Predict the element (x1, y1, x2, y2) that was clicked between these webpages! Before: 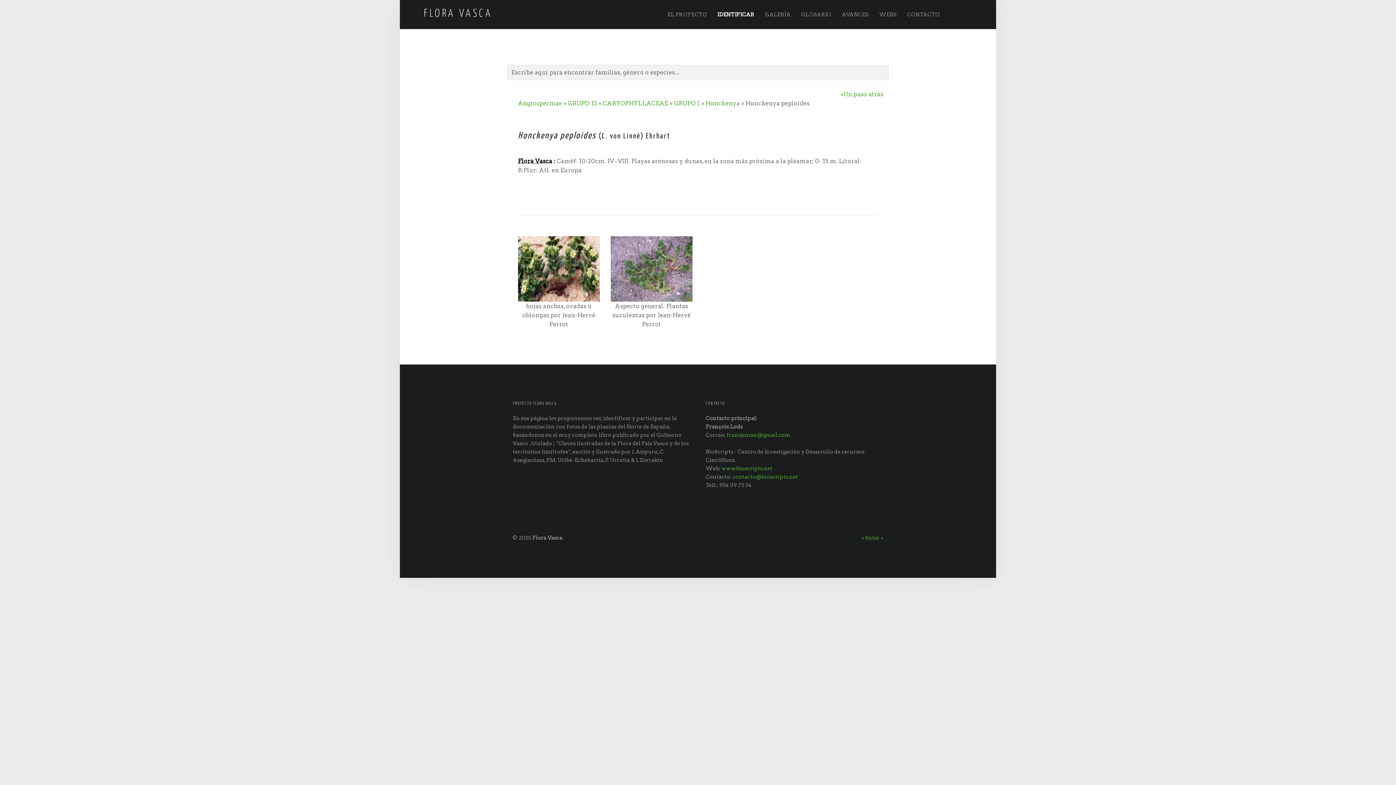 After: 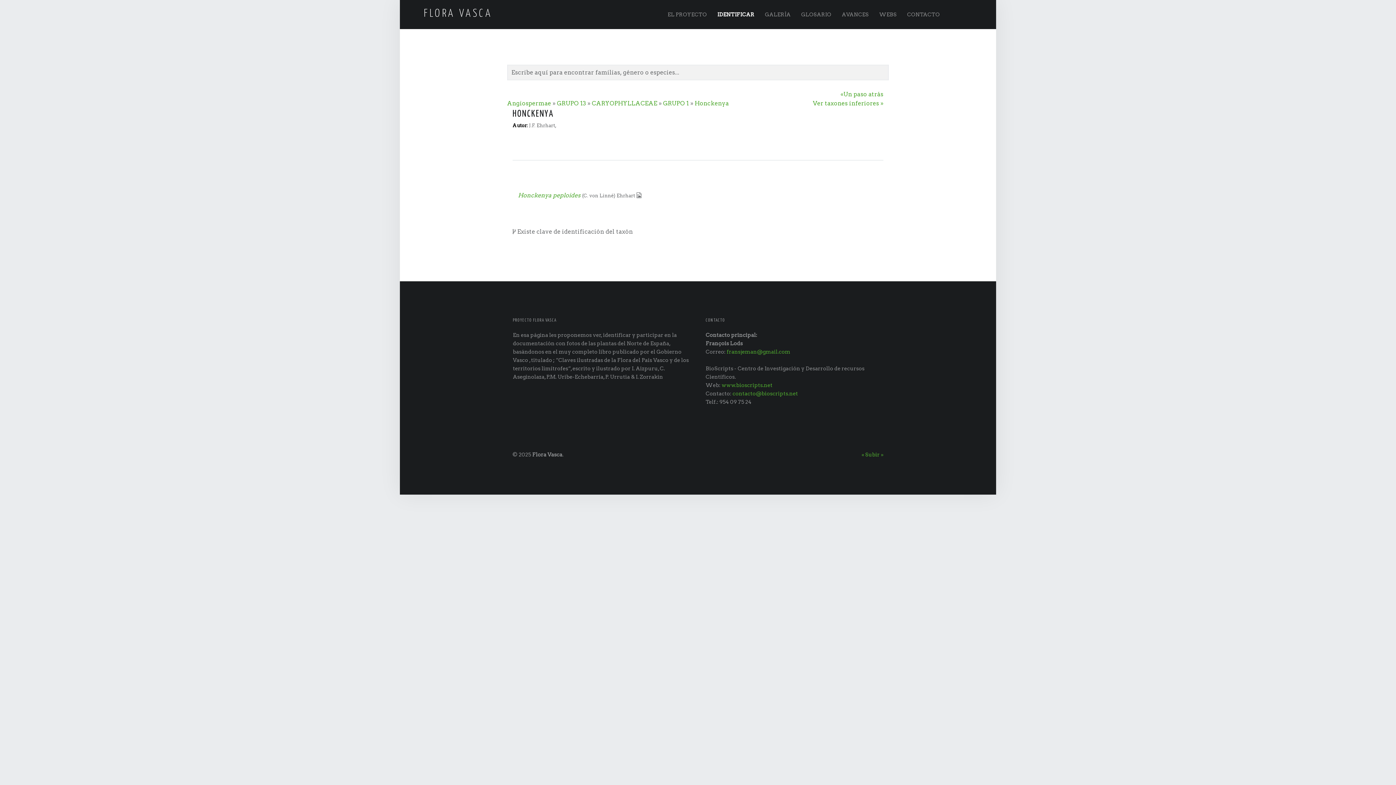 Action: label: Honckenya bbox: (705, 100, 740, 106)